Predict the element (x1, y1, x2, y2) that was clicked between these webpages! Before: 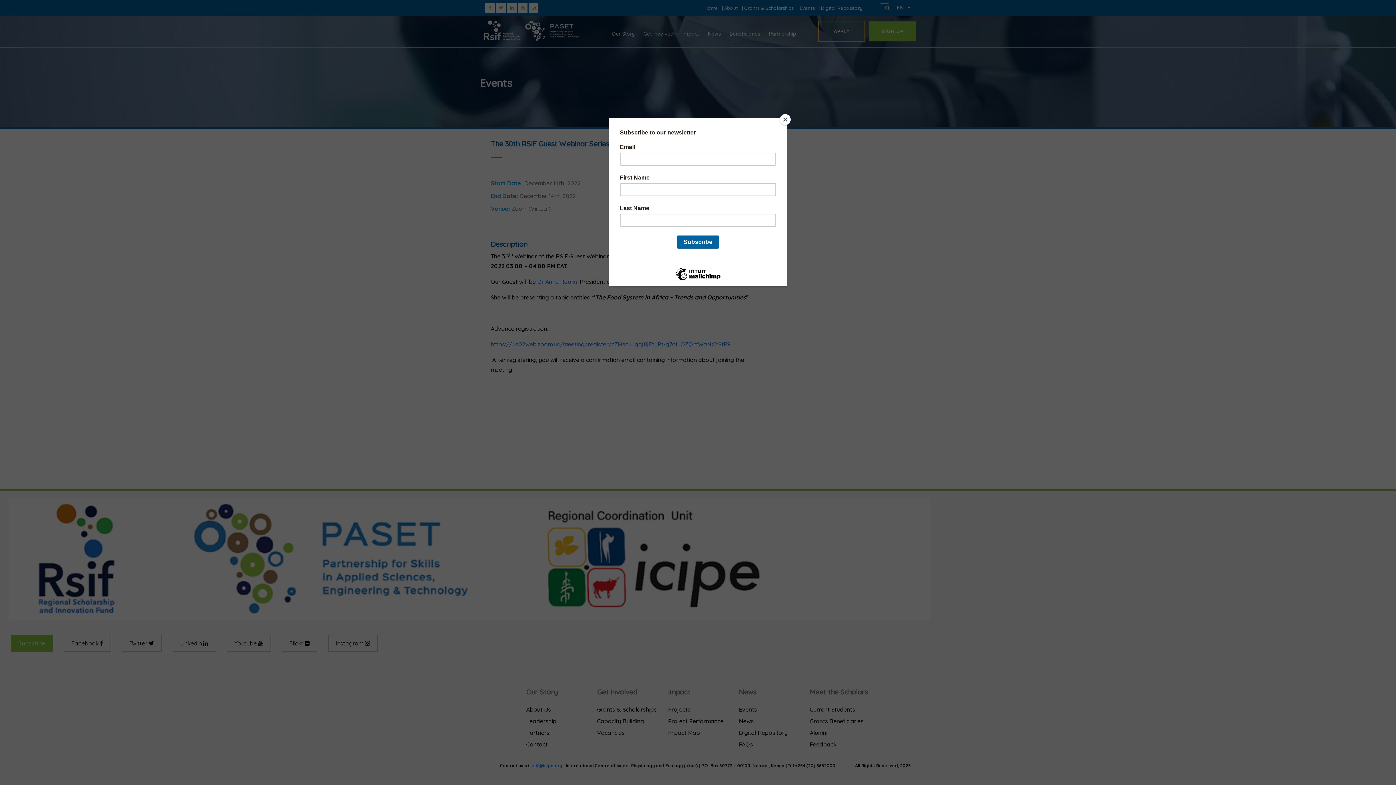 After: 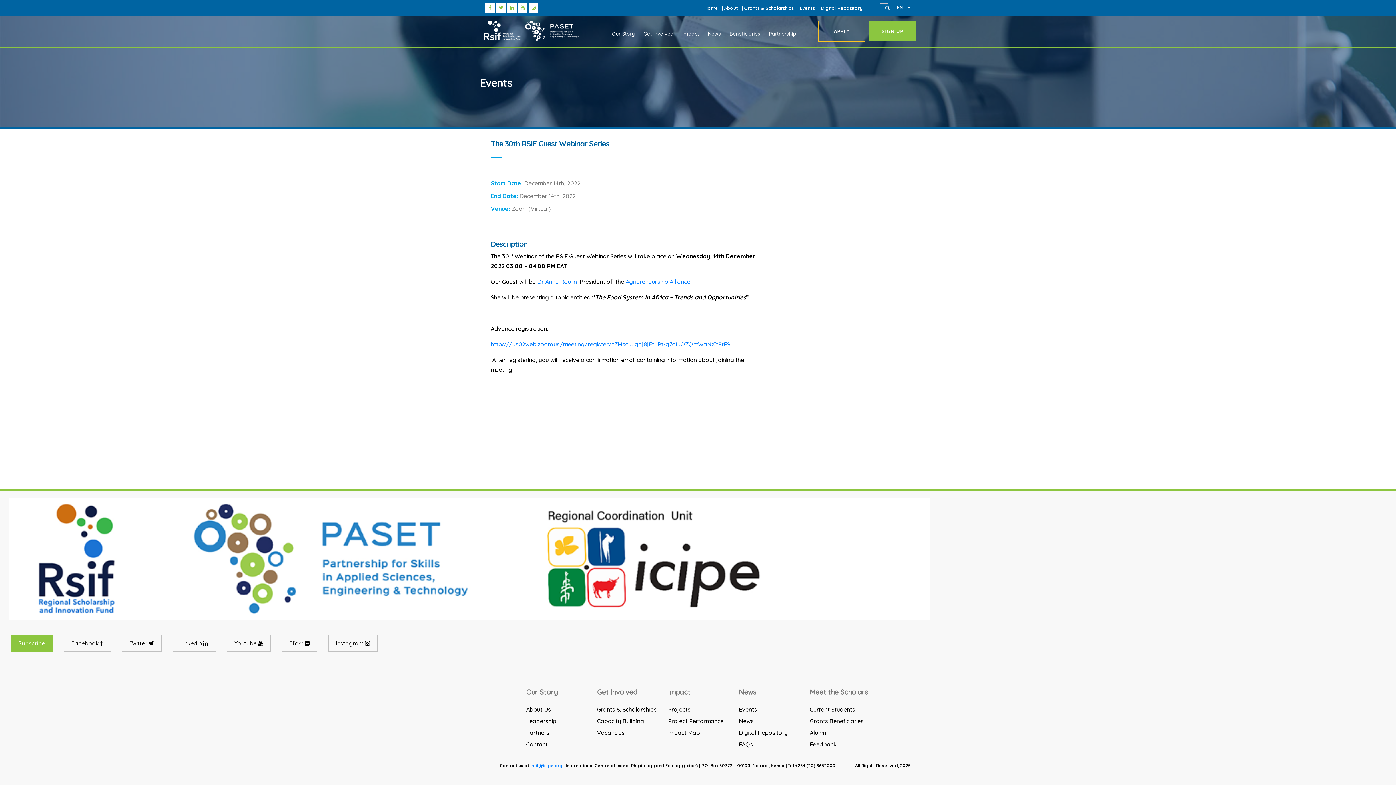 Action: label: Close bbox: (780, 114, 790, 125)